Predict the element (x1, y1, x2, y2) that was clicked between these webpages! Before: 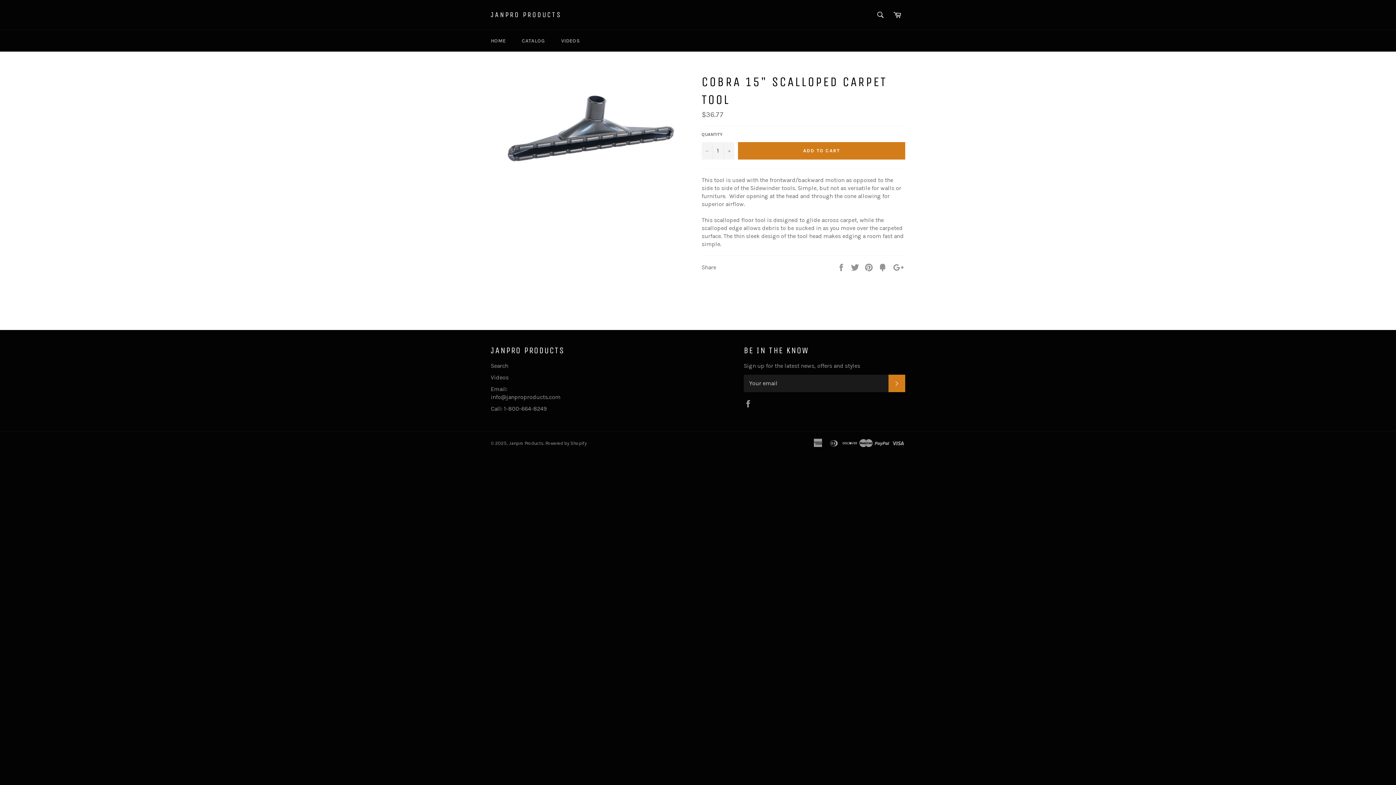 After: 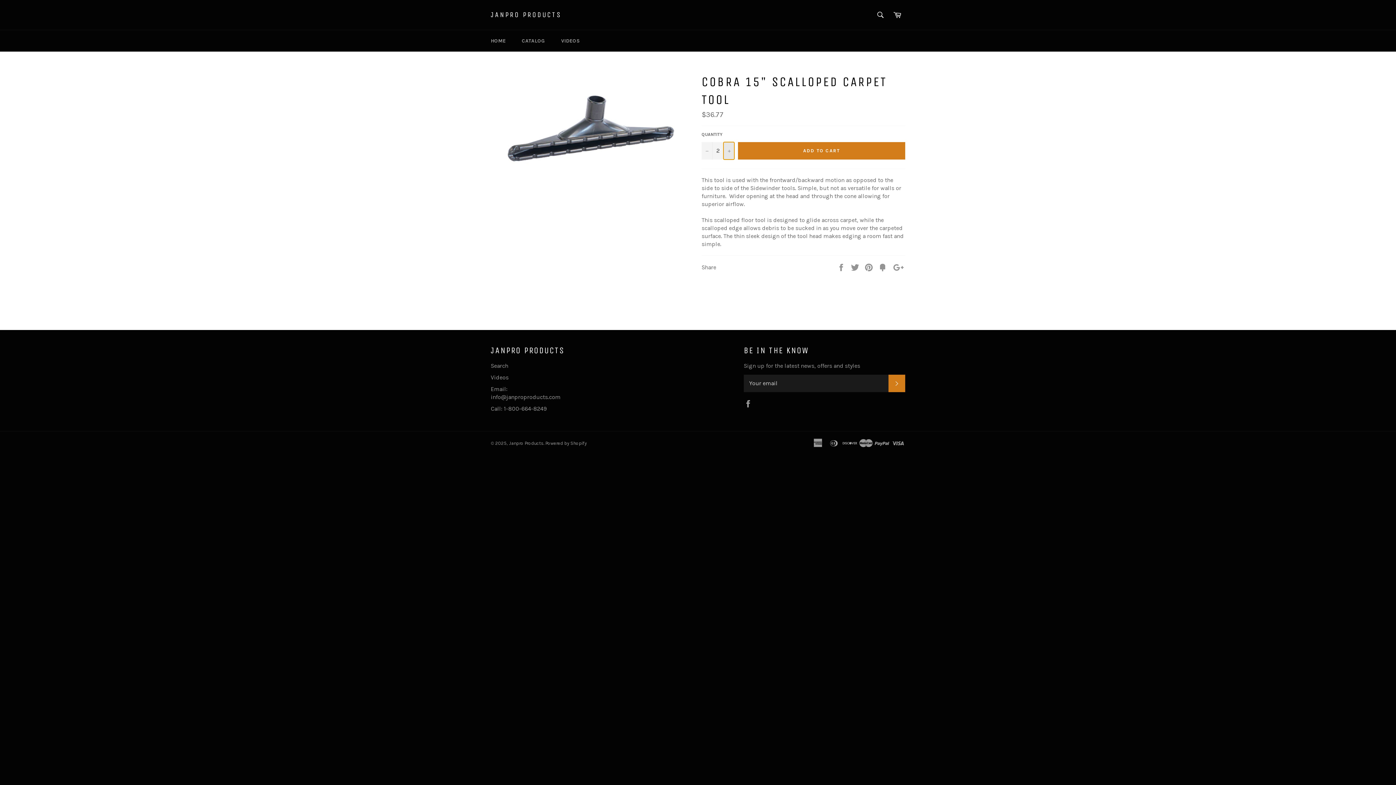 Action: label: Increase item quantity by one bbox: (723, 142, 734, 159)